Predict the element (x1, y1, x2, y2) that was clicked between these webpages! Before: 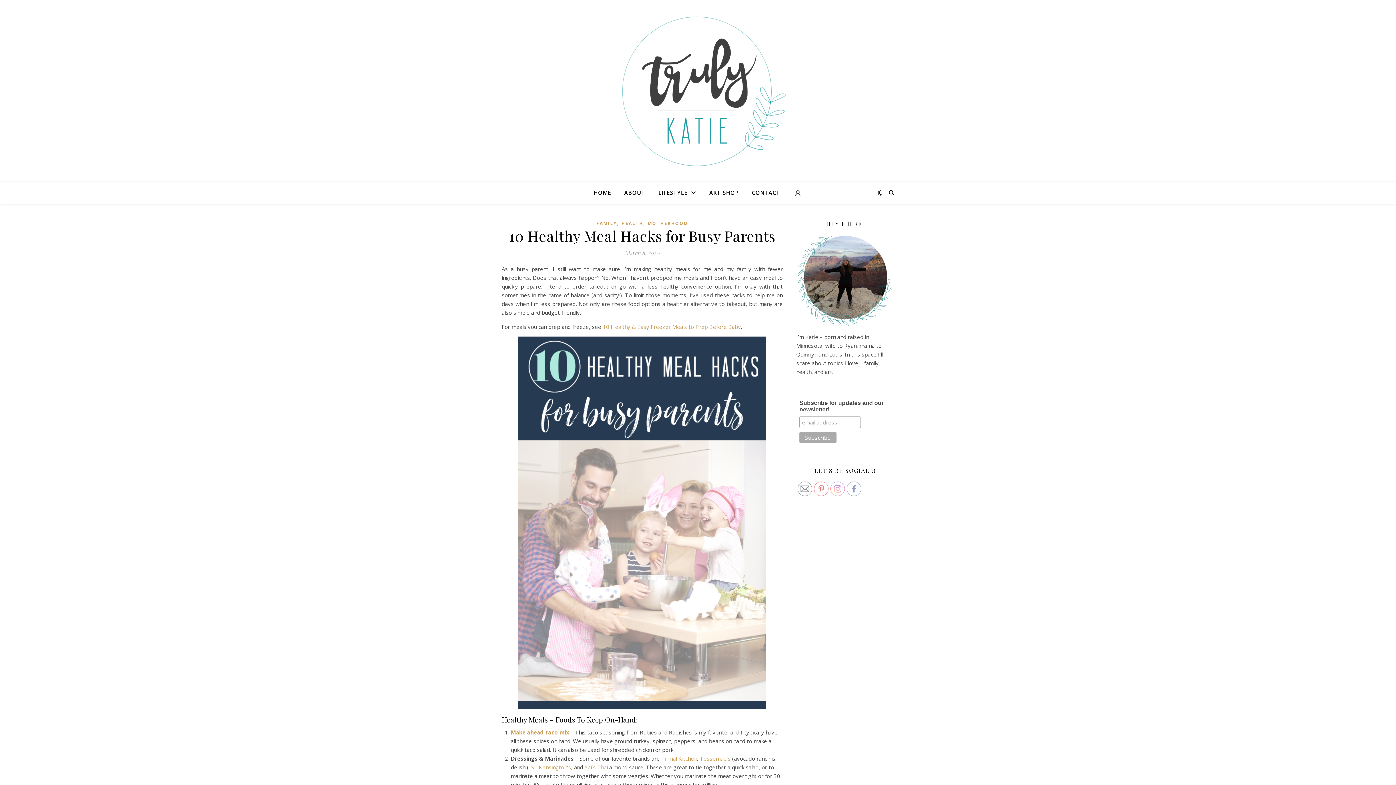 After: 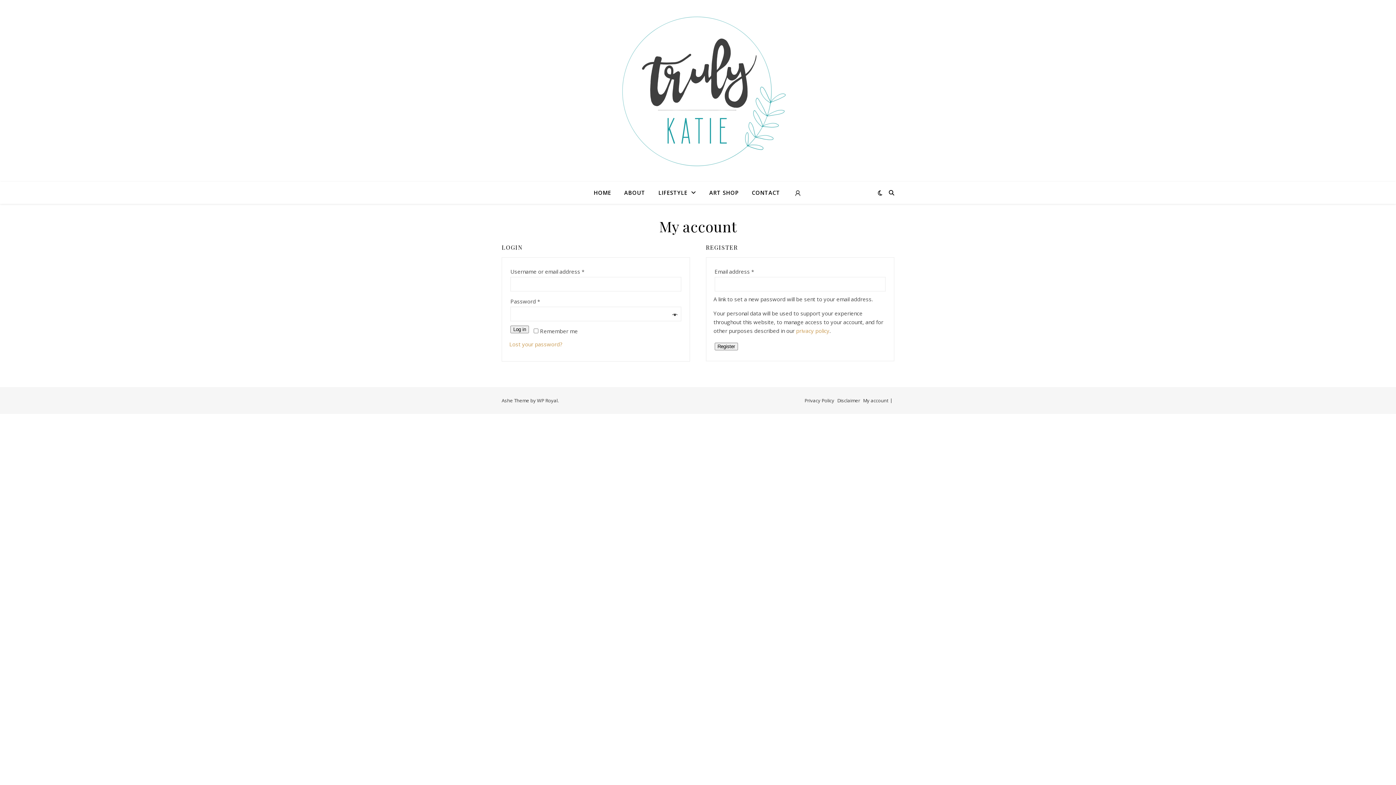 Action: bbox: (787, 181, 802, 203)